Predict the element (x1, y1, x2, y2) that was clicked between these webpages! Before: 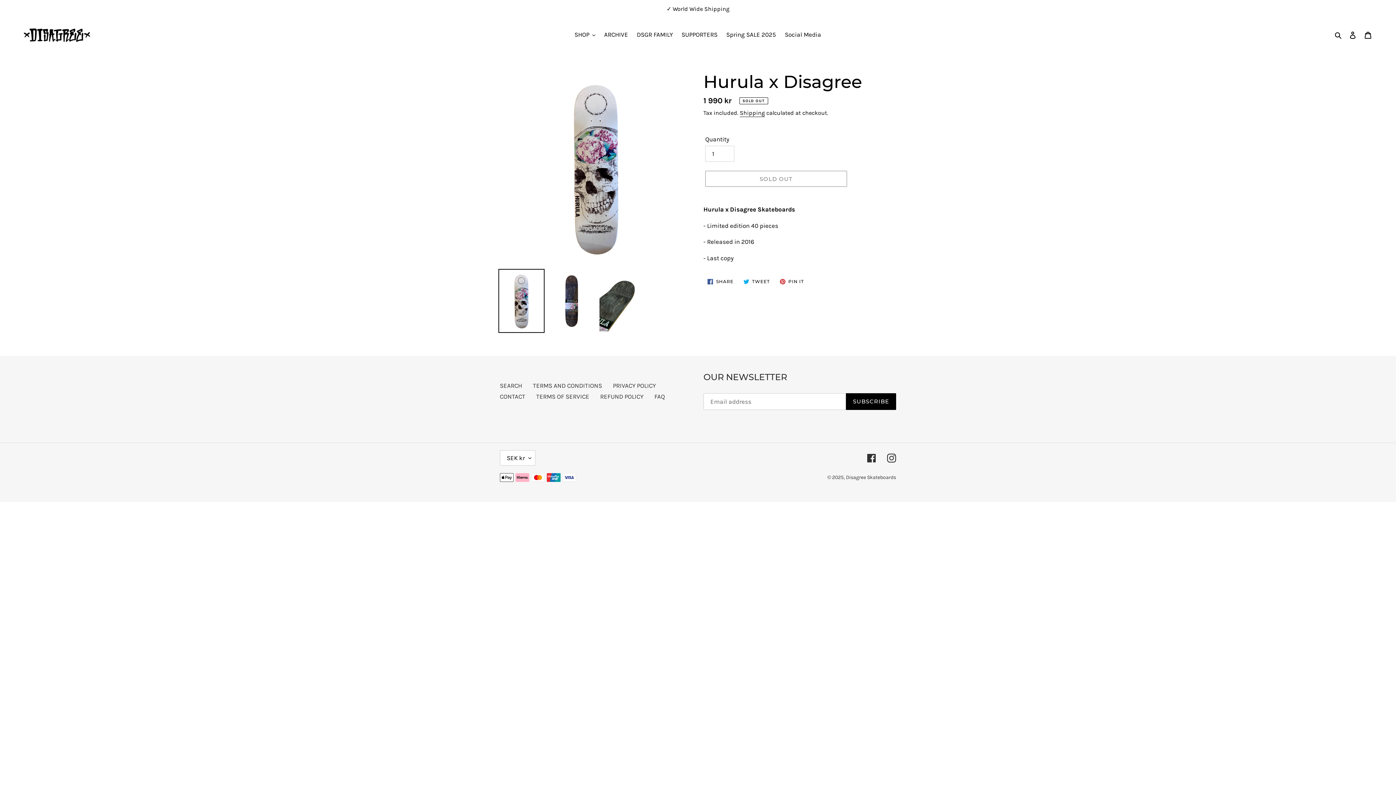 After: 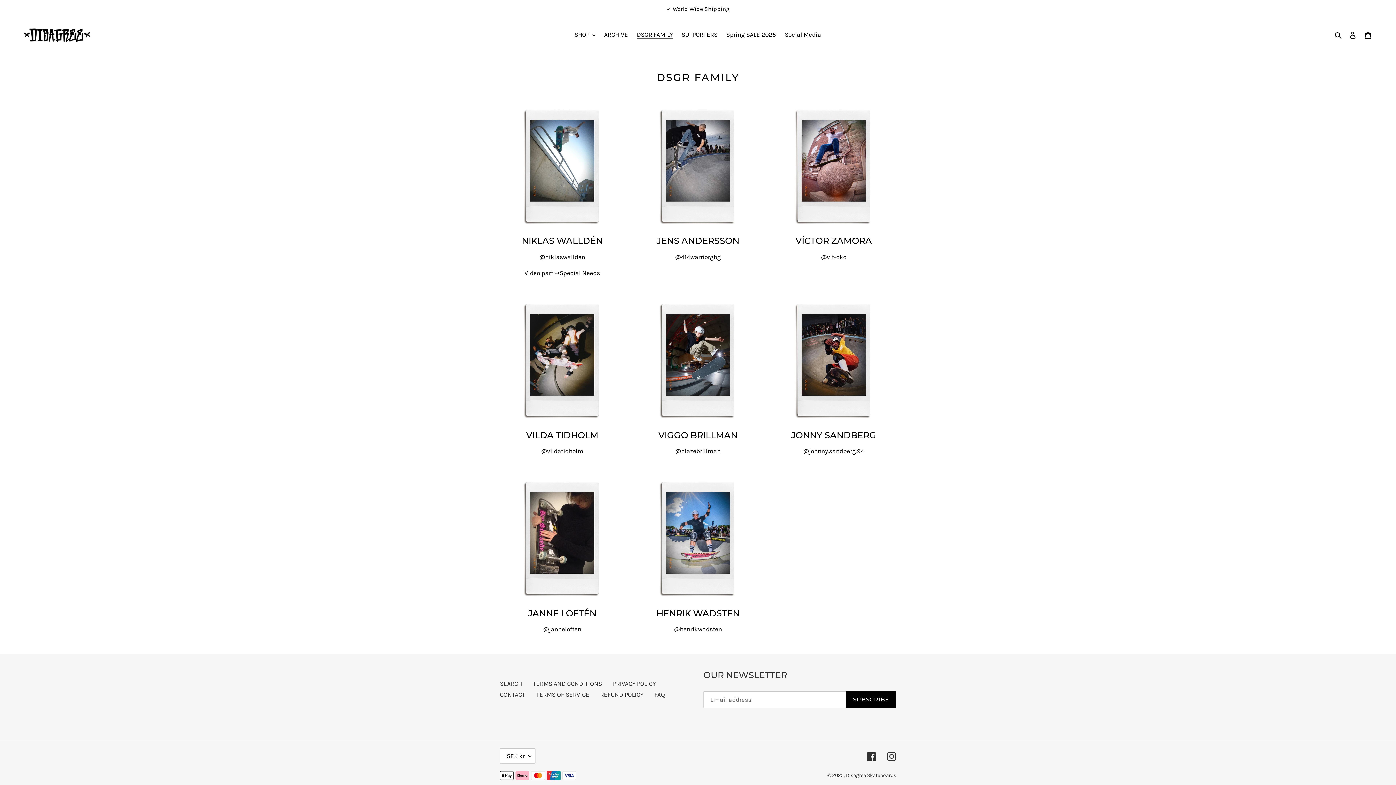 Action: label: DSGR FAMILY bbox: (633, 29, 676, 40)